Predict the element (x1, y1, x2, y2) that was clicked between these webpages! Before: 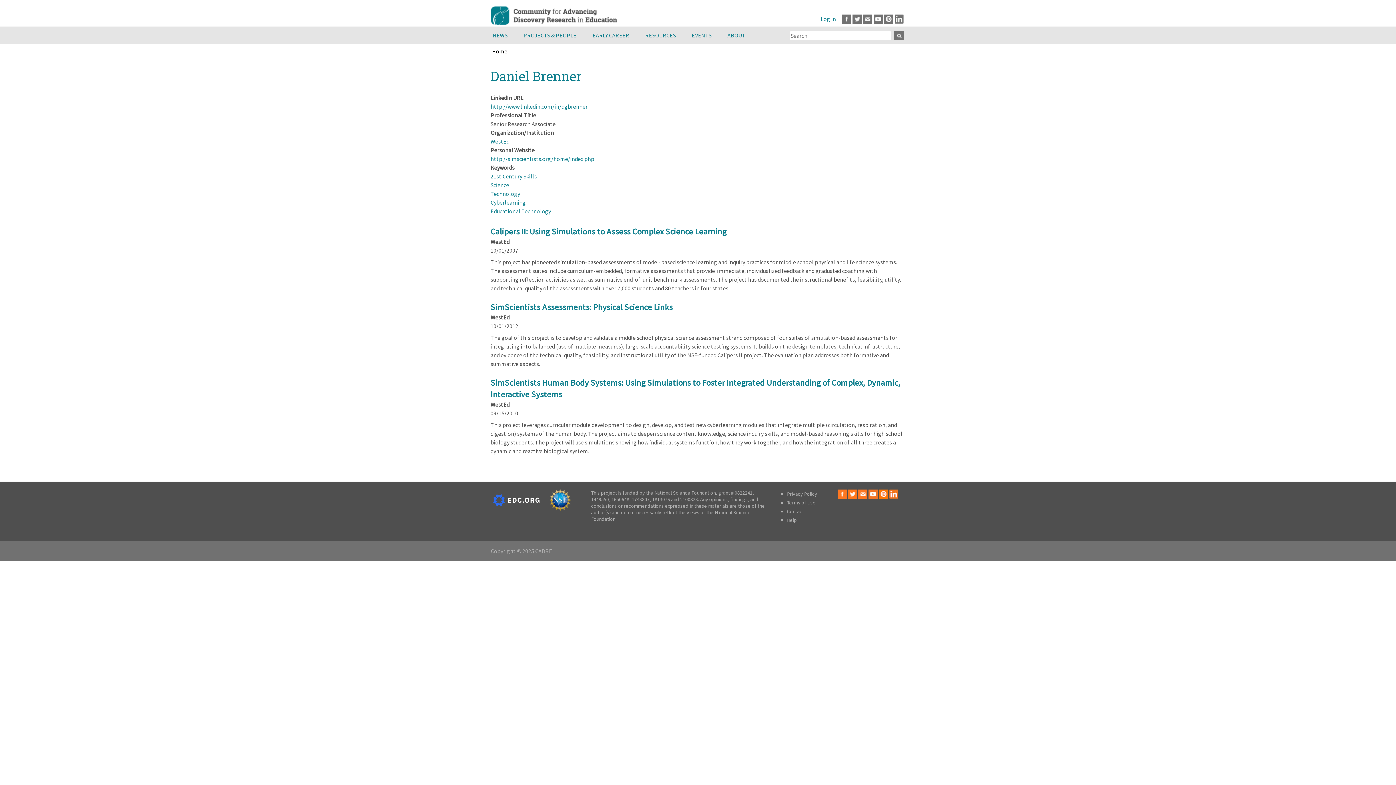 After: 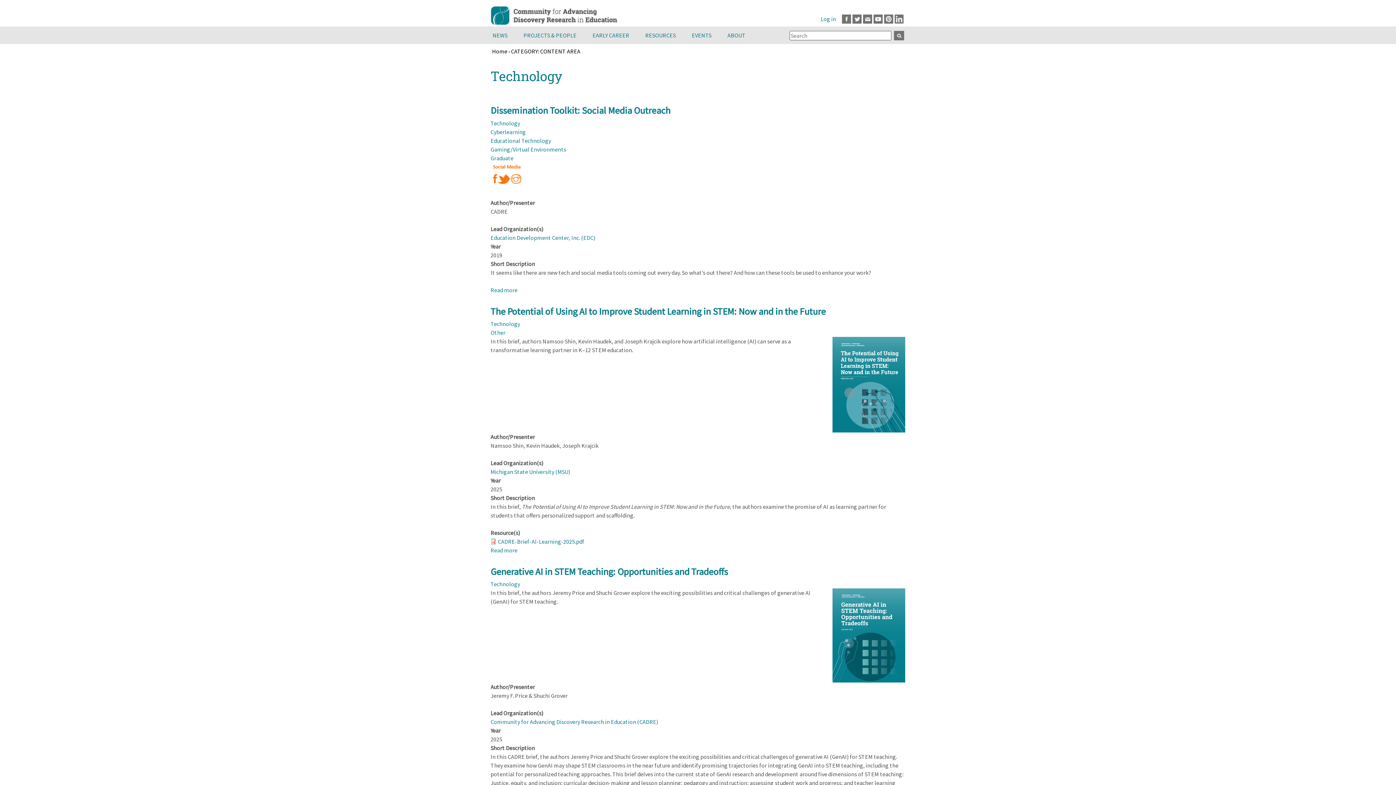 Action: bbox: (490, 190, 520, 197) label: Technology